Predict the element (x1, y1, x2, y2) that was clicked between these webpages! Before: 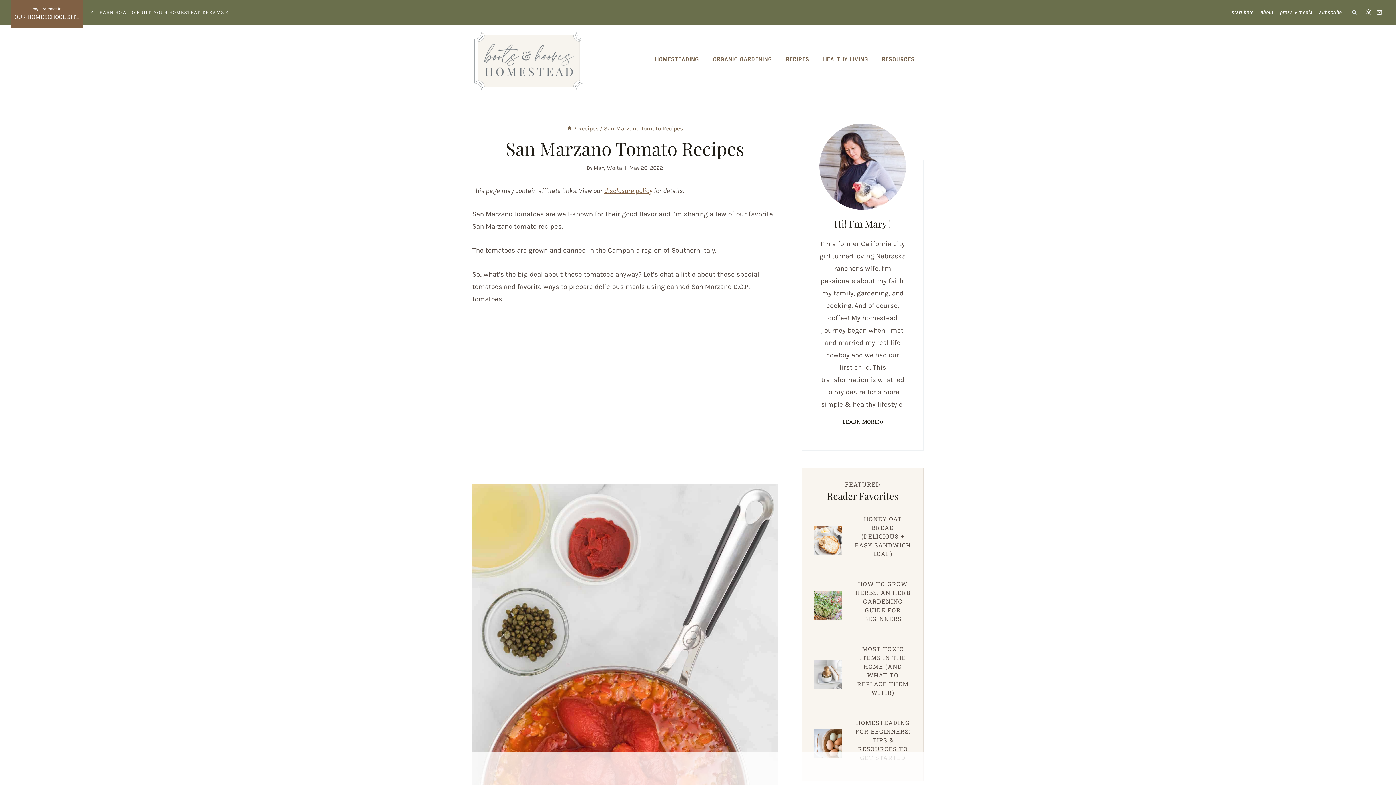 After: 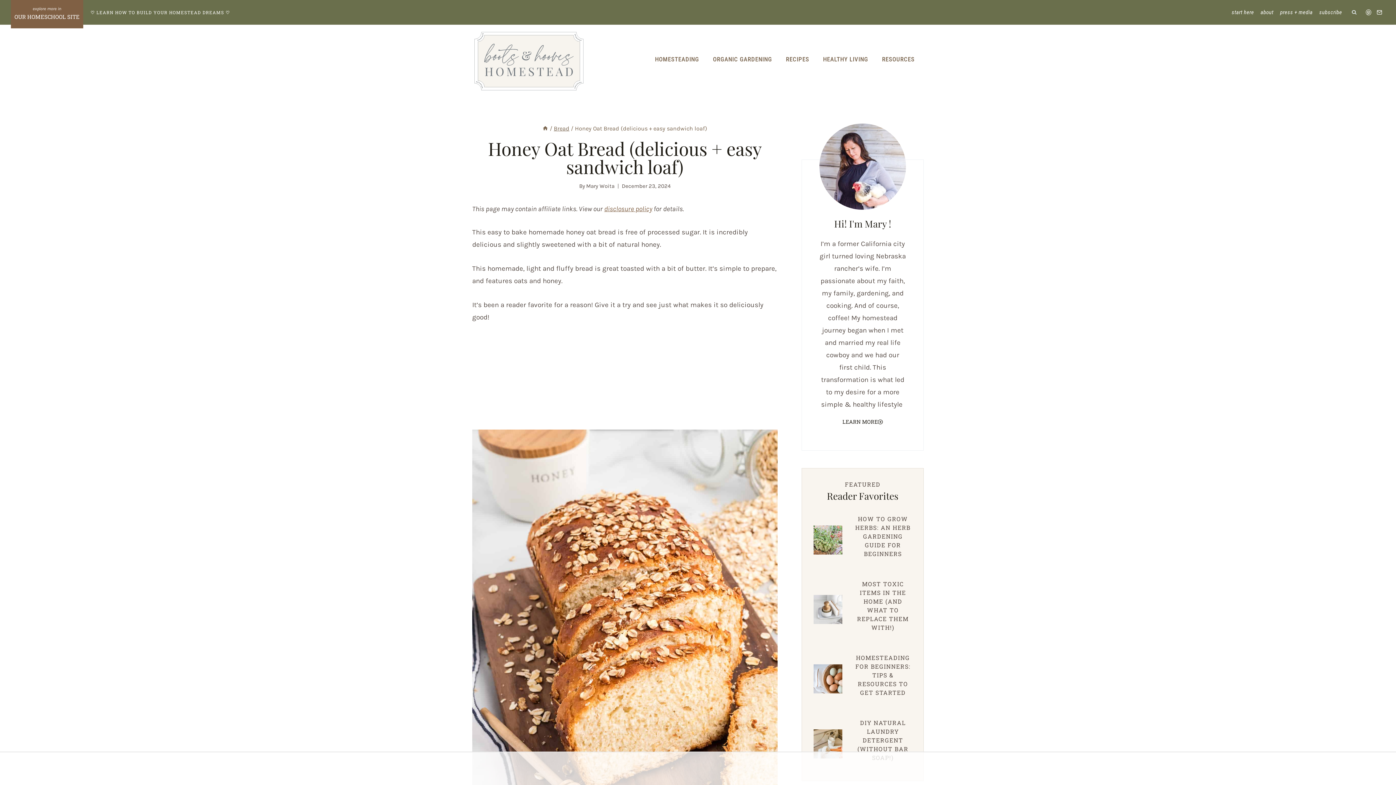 Action: bbox: (813, 525, 842, 554)